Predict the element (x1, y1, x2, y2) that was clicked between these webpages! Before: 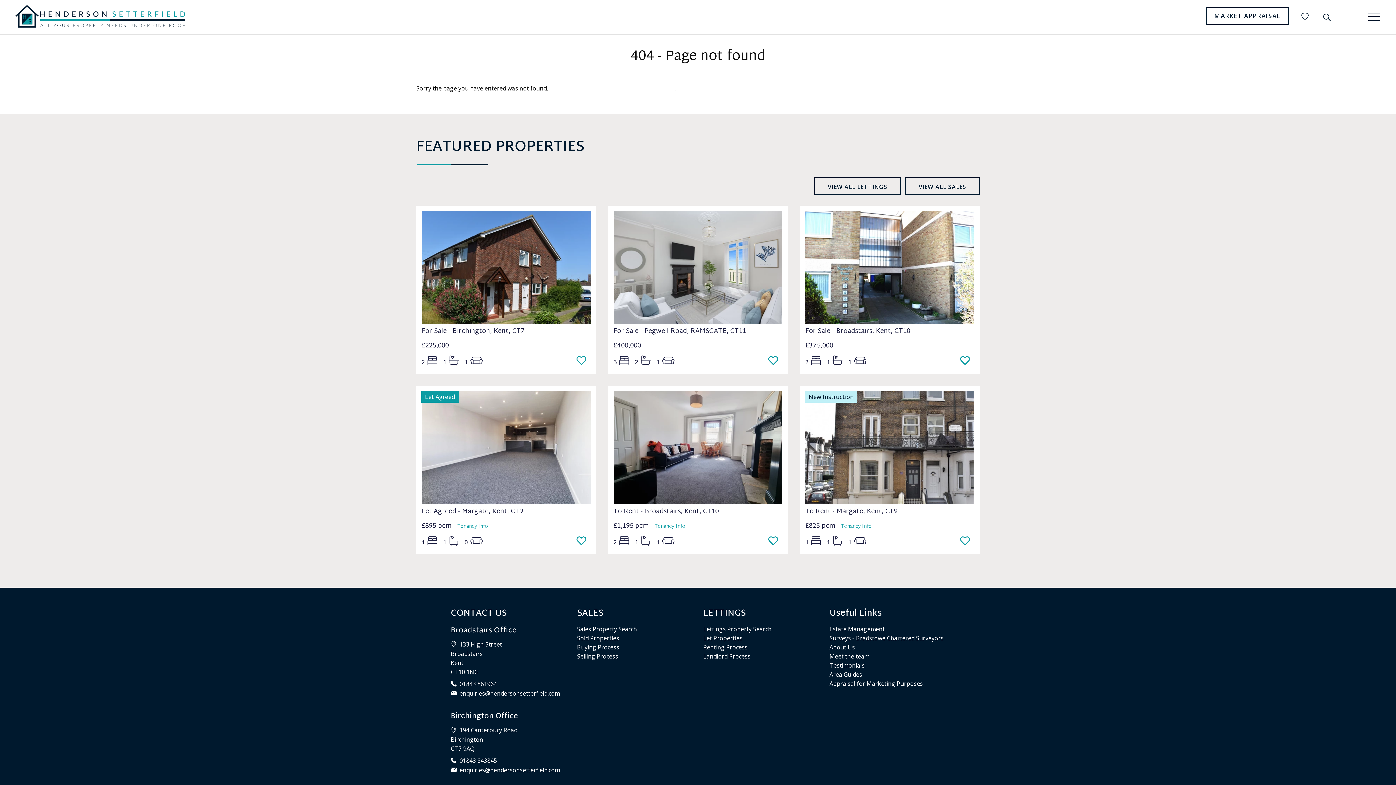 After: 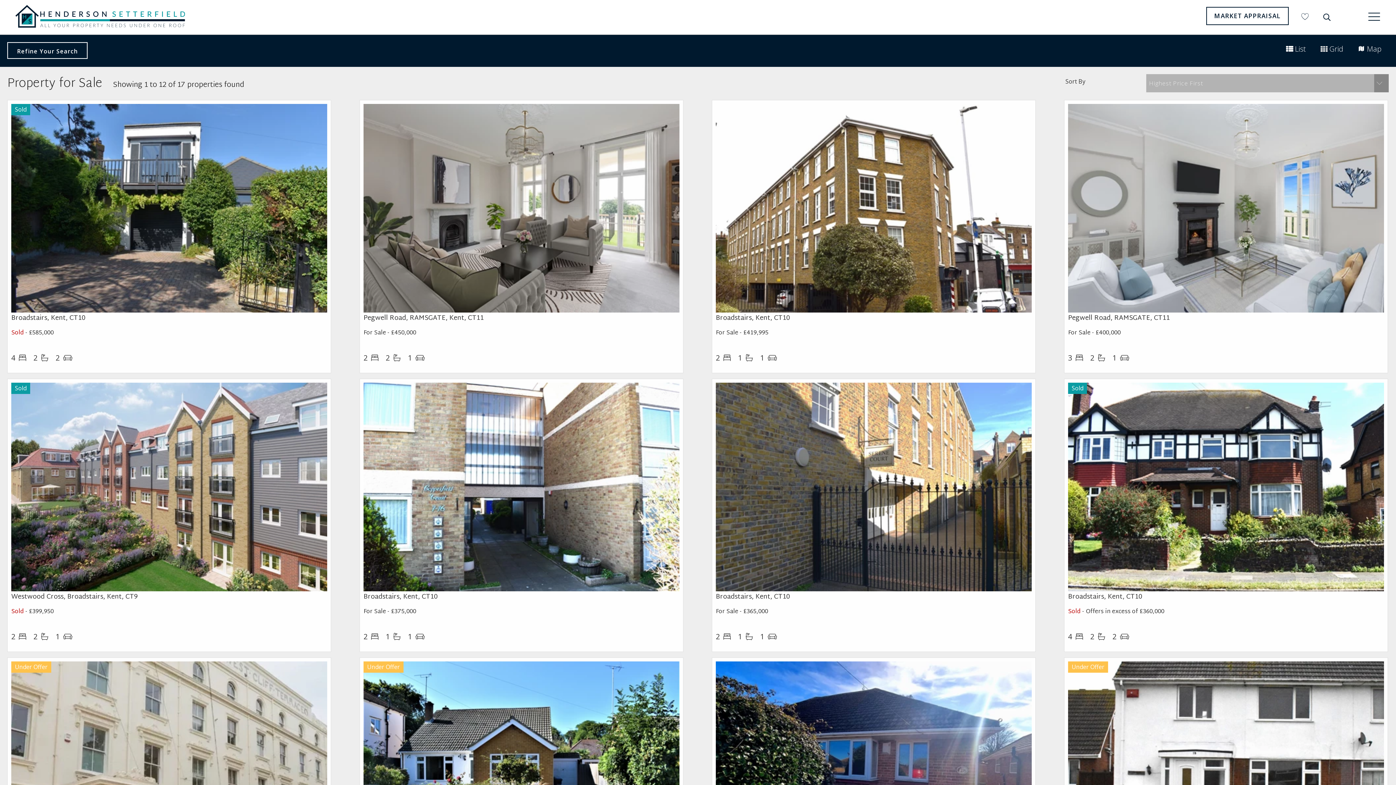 Action: label: VIEW ALL SALES bbox: (905, 177, 980, 194)